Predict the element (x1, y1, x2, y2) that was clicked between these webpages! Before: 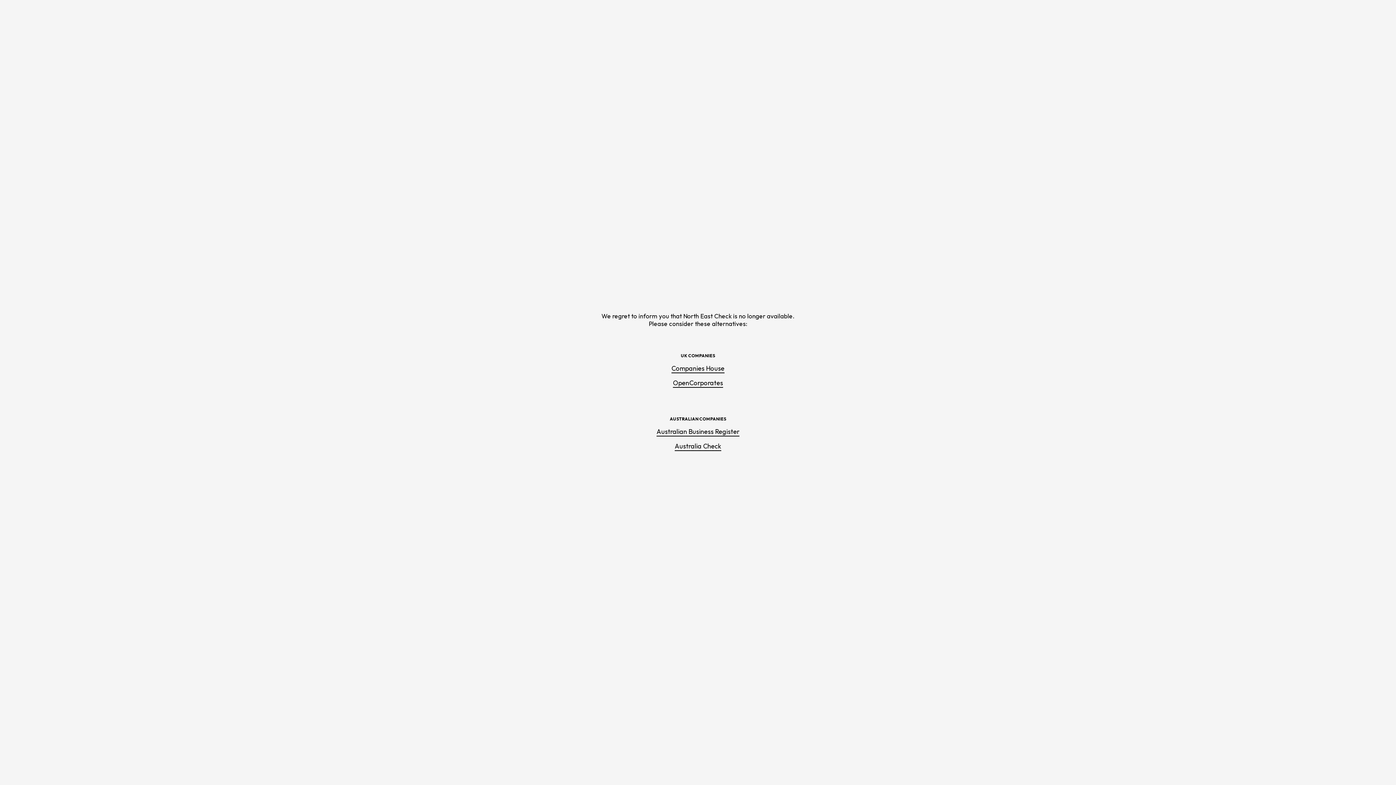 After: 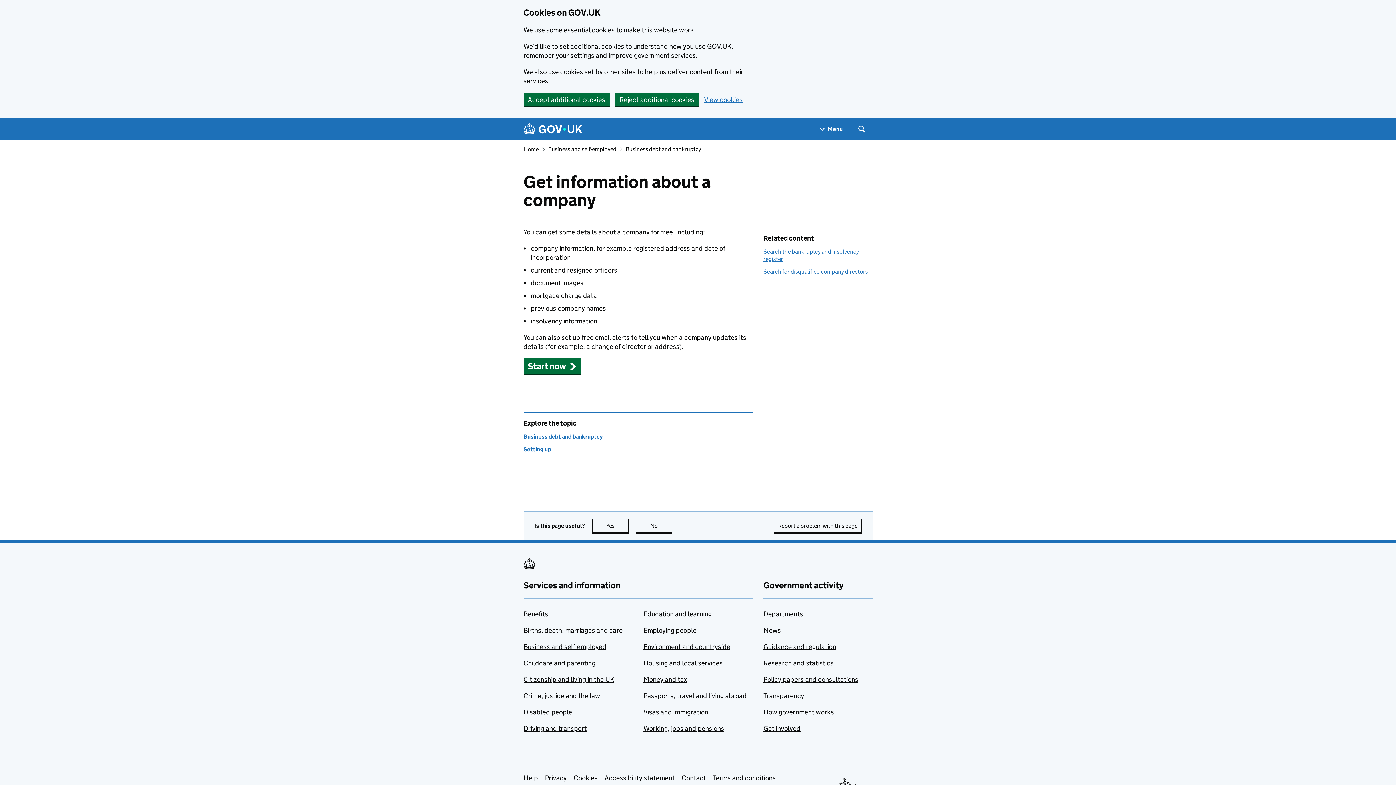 Action: label: Companies House bbox: (671, 364, 724, 373)